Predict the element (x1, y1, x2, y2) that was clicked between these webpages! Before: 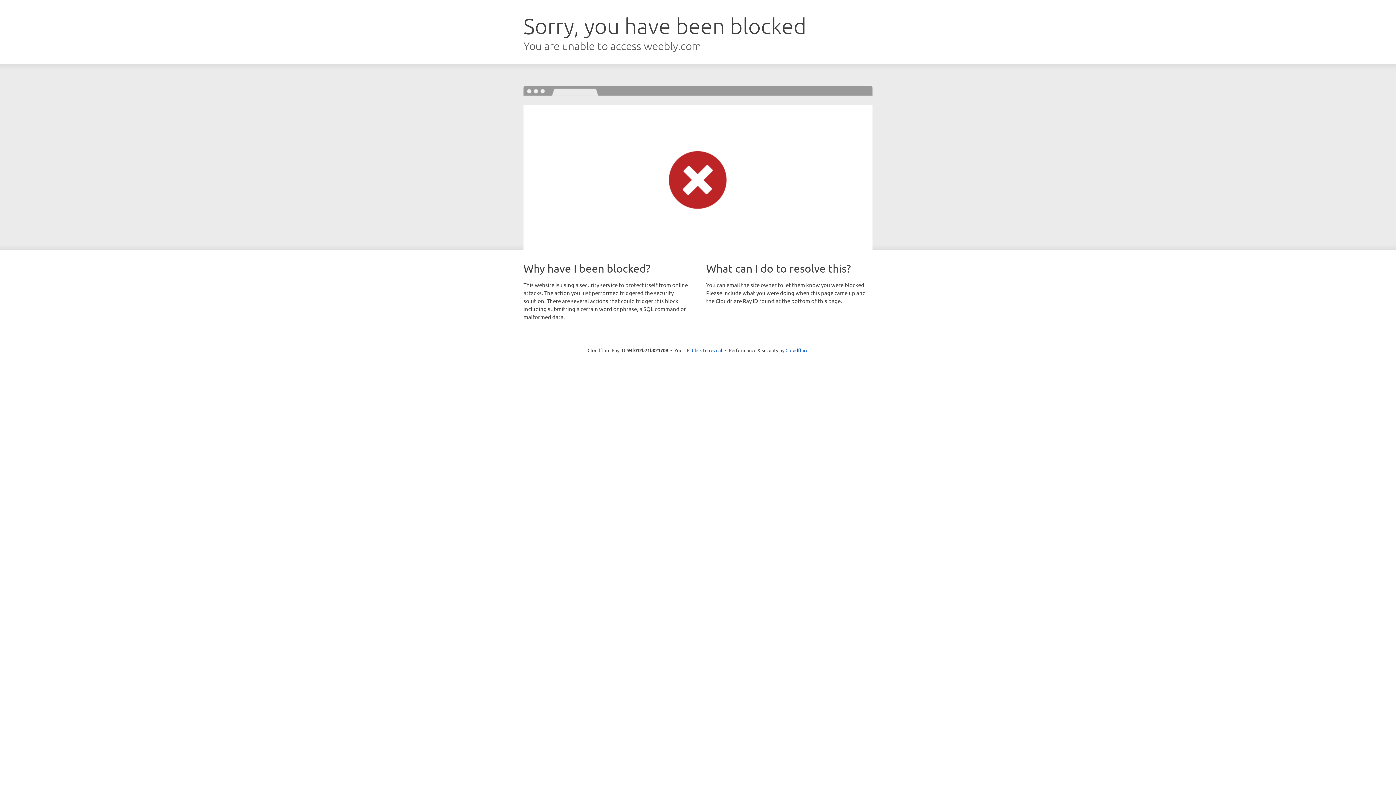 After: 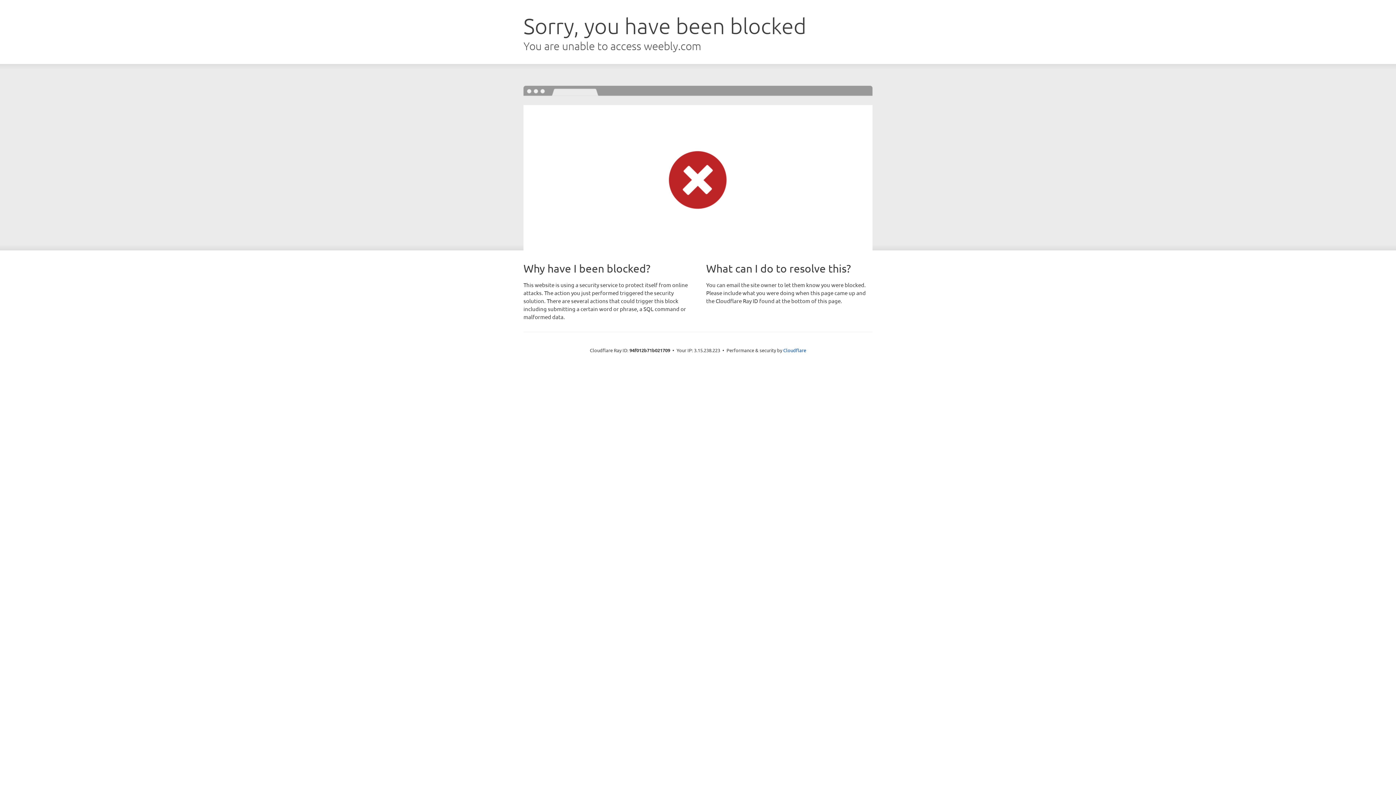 Action: label: Click to reveal bbox: (692, 346, 722, 353)